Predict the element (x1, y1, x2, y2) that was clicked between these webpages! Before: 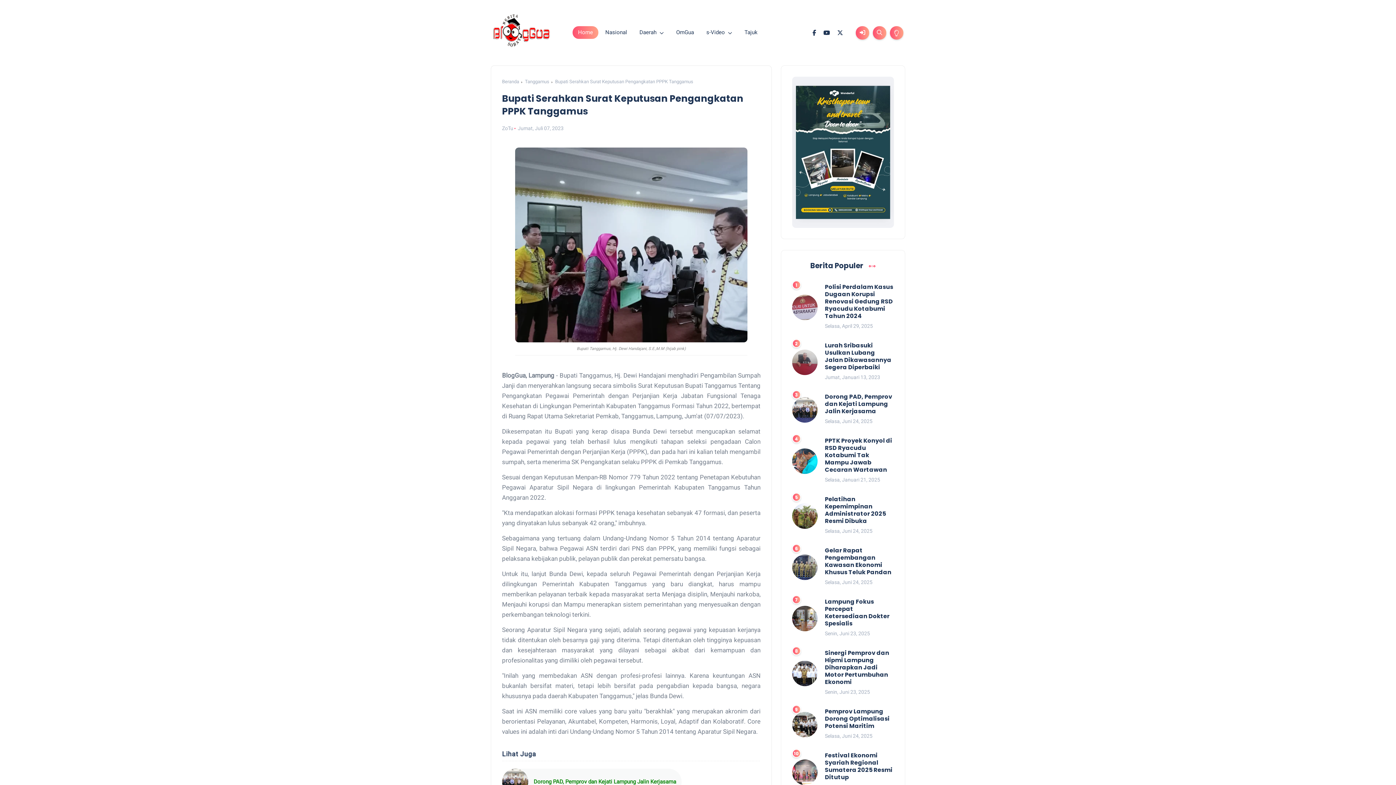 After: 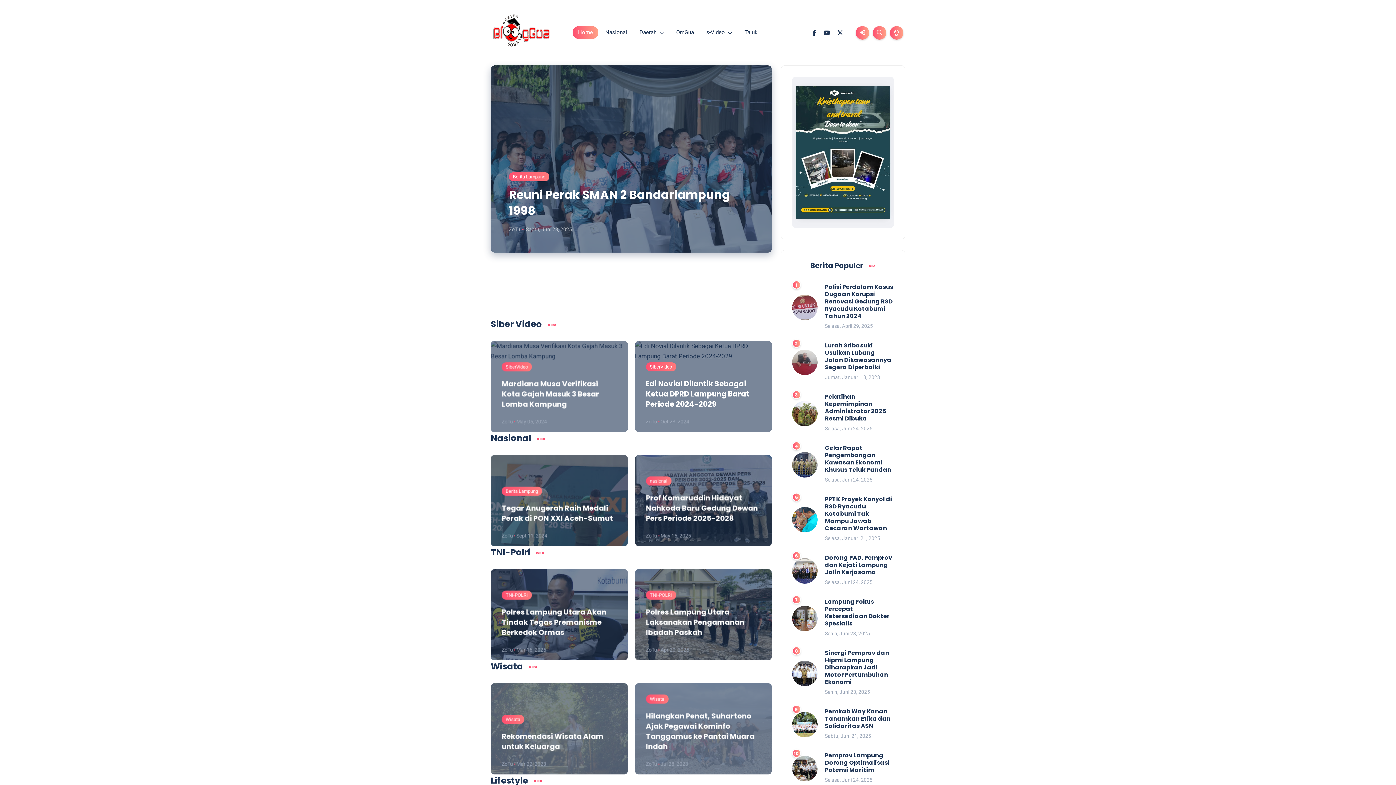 Action: label: Home bbox: (572, 26, 598, 38)